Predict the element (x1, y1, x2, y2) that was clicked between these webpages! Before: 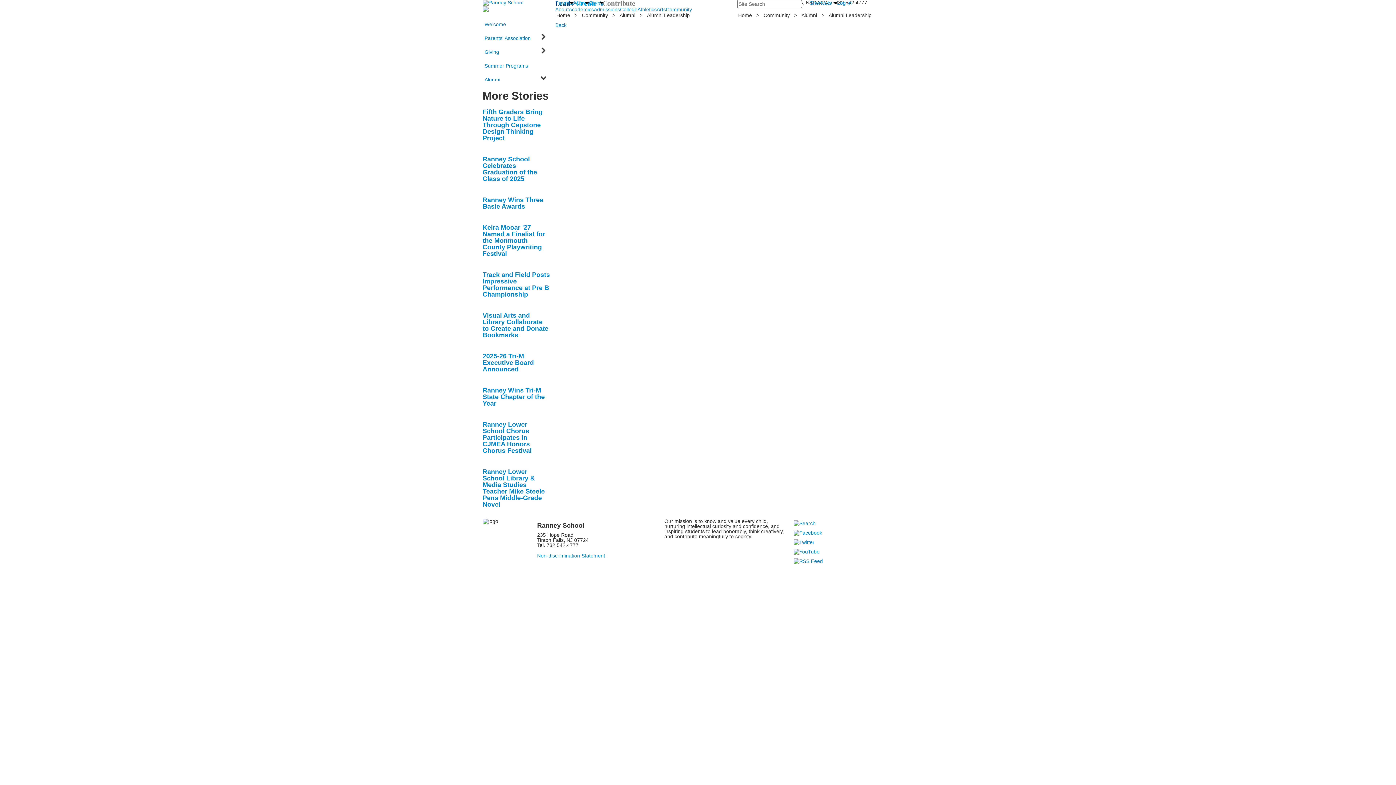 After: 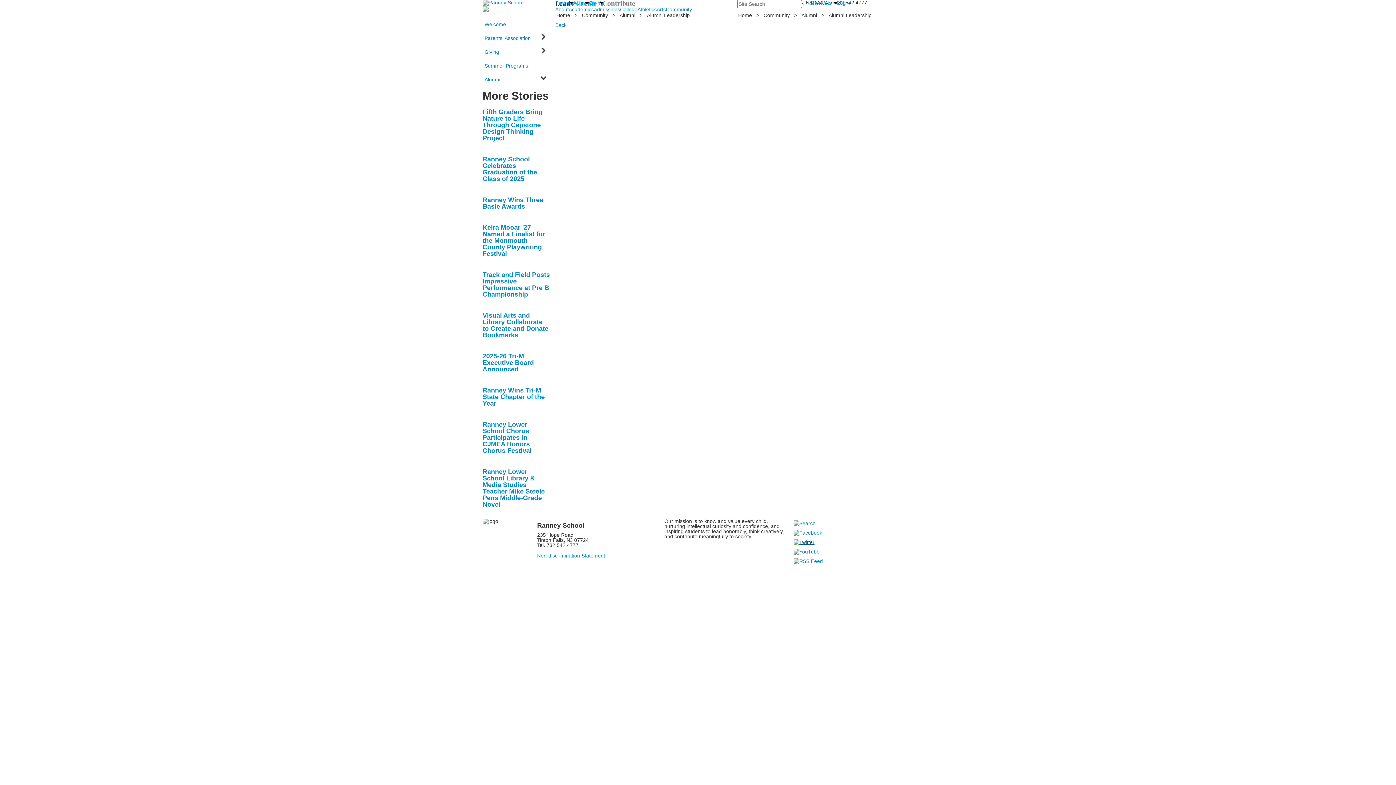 Action: bbox: (791, 539, 816, 544)